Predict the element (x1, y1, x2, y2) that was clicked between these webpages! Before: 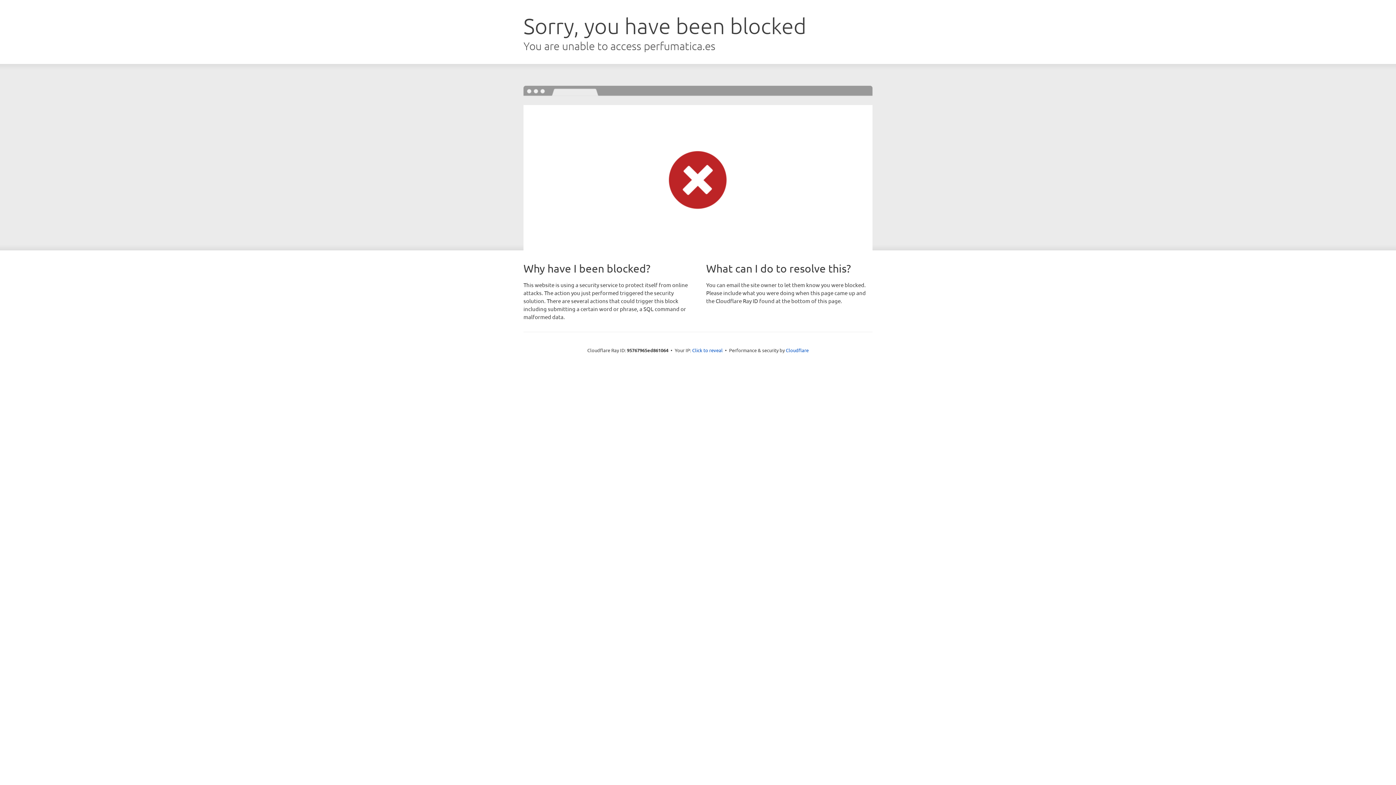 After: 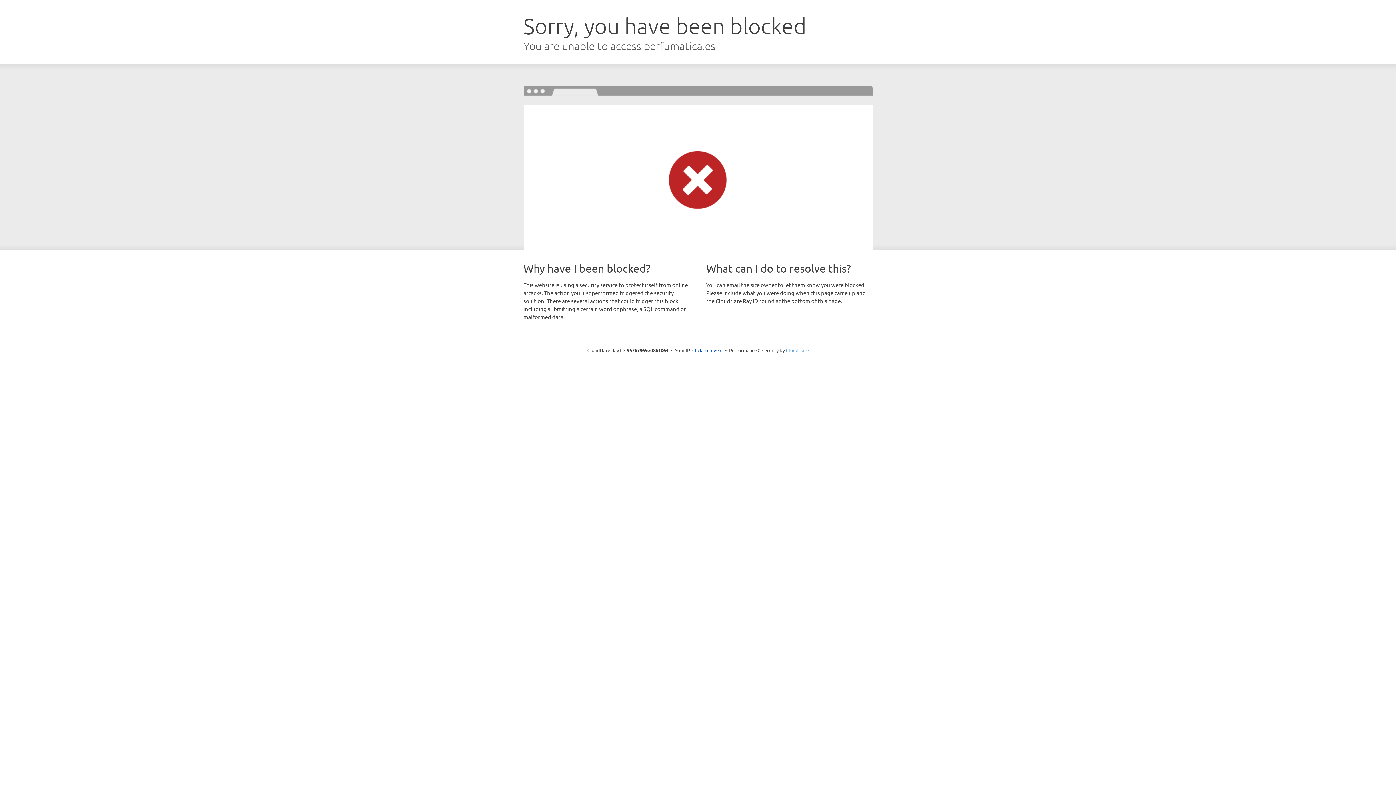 Action: label: Cloudflare bbox: (786, 347, 808, 353)